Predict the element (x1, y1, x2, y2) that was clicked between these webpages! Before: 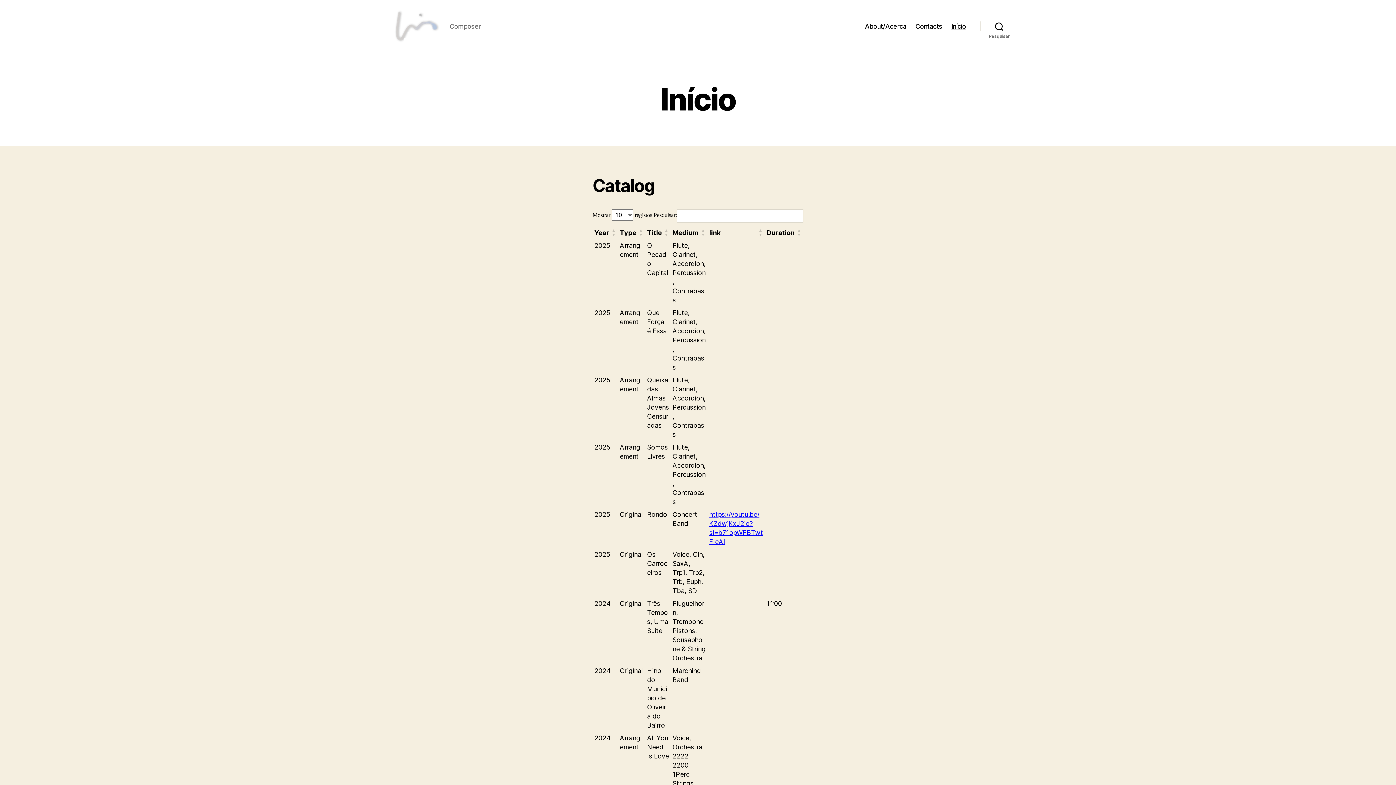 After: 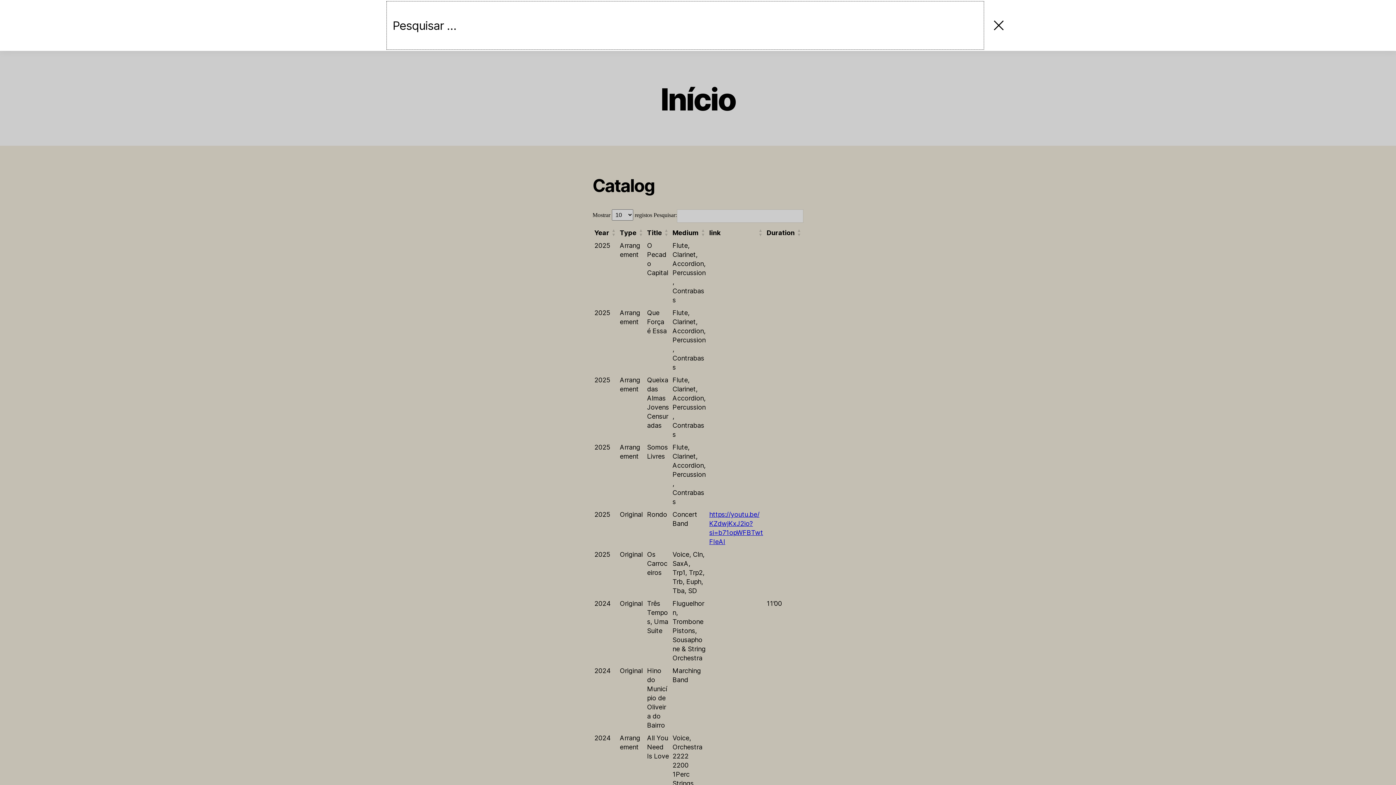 Action: label: Pesquisar bbox: (980, 18, 1018, 34)